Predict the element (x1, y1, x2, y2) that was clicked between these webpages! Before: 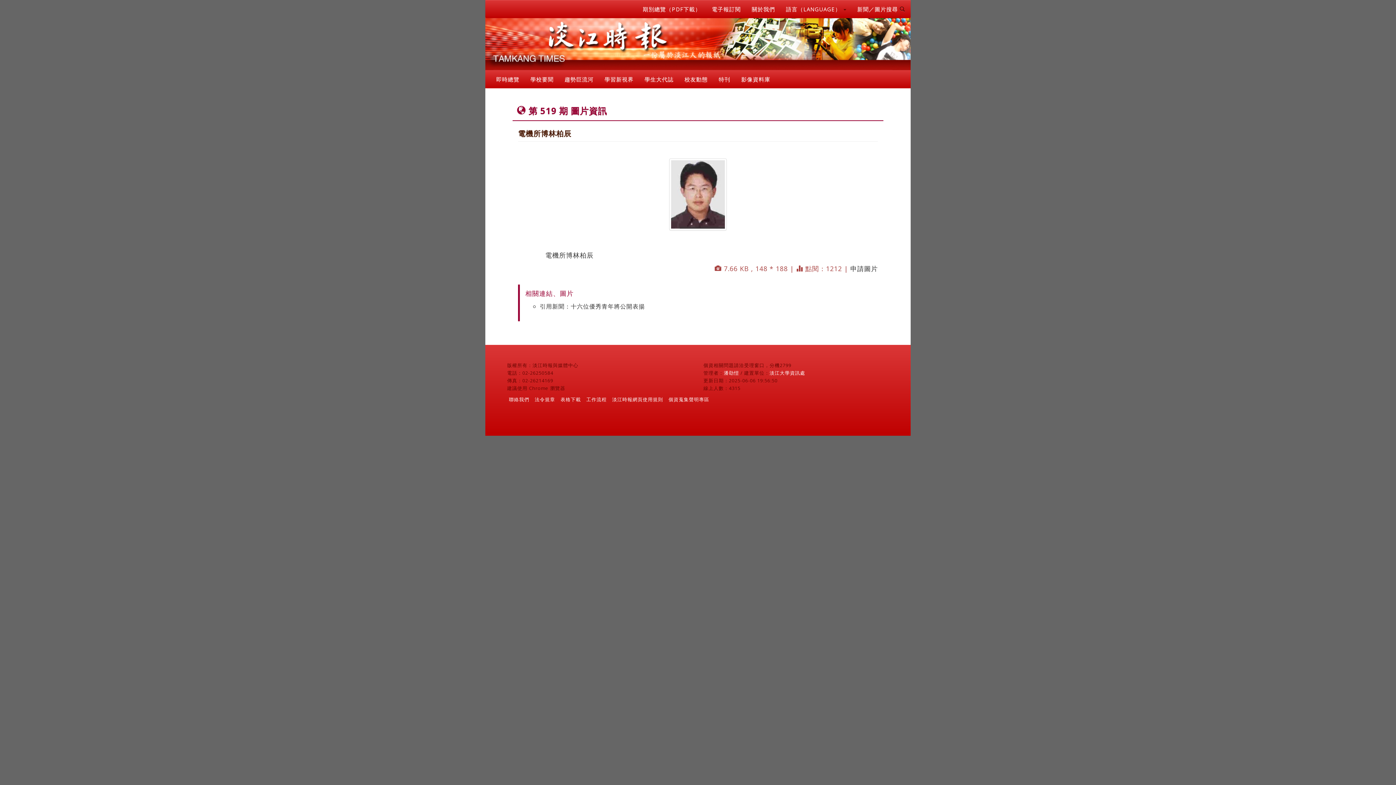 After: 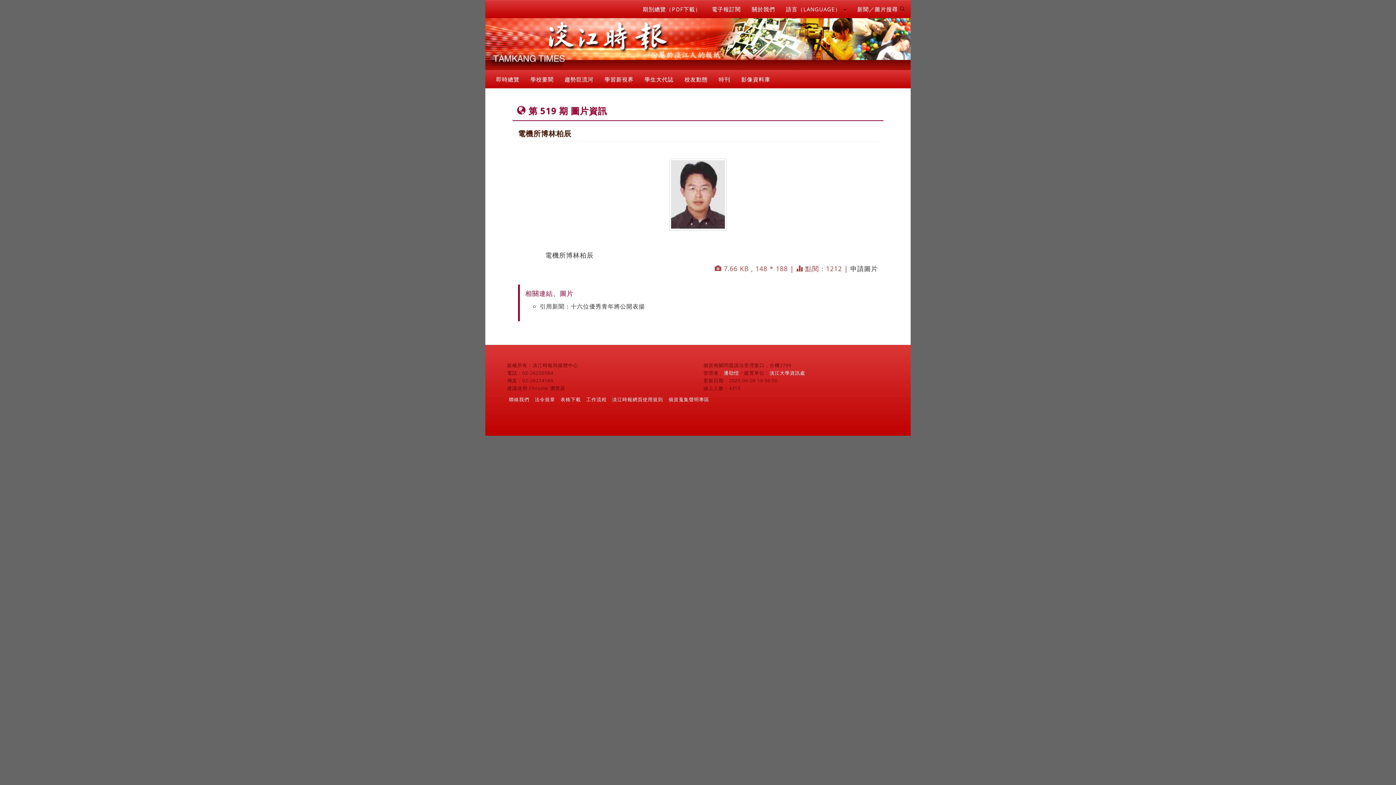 Action: bbox: (769, 369, 805, 376) label: 淡江大學資訊處